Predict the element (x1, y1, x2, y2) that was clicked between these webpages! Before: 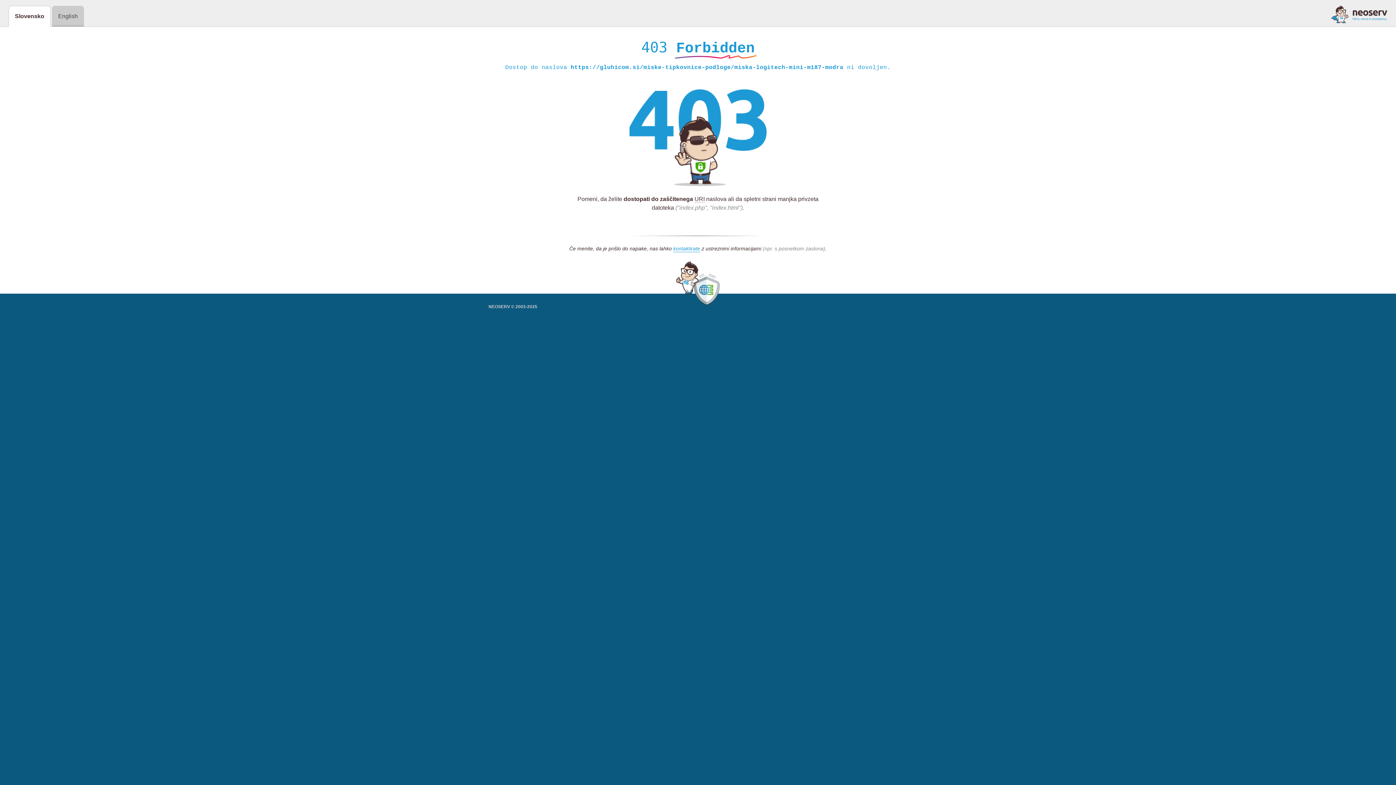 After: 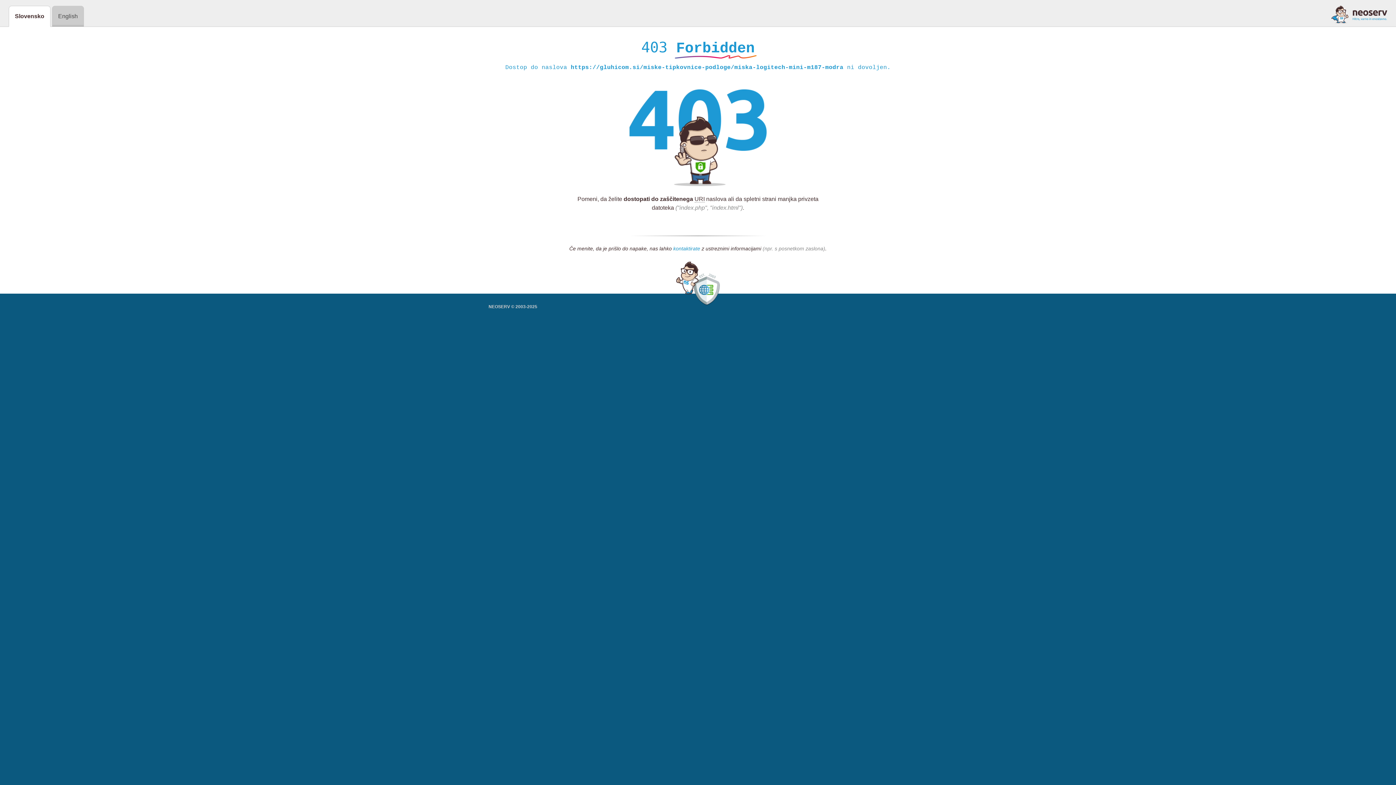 Action: bbox: (673, 245, 700, 252) label: kontaktirate